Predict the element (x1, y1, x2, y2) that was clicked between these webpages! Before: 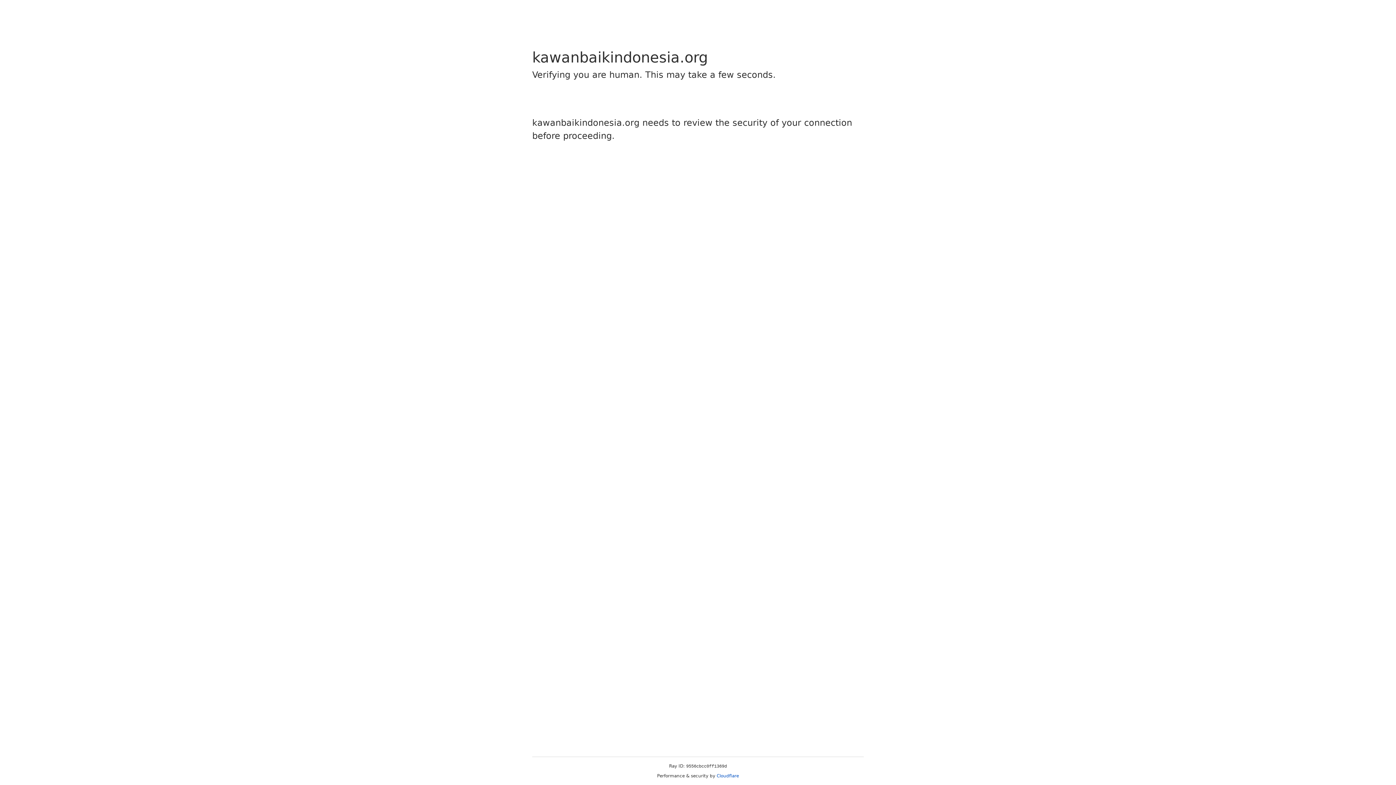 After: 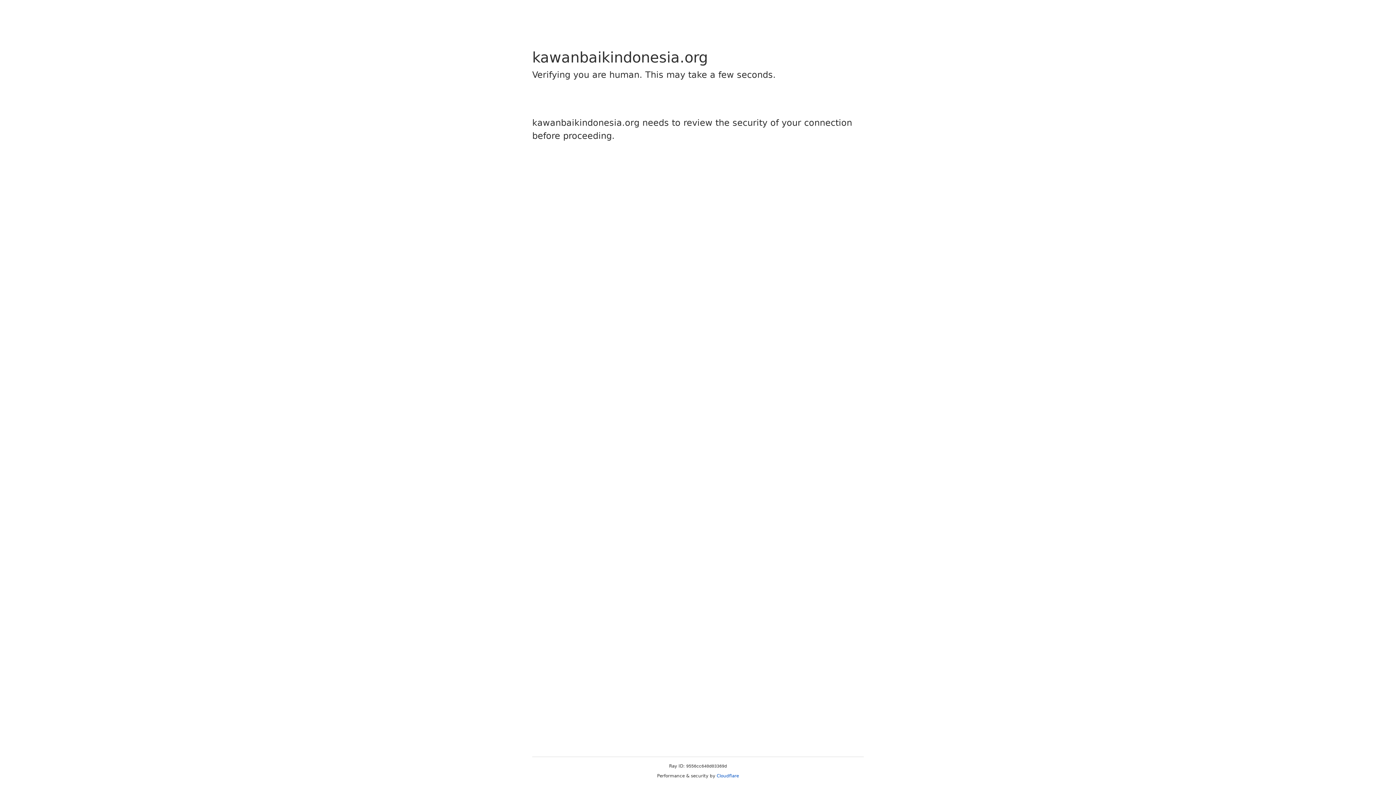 Action: bbox: (716, 773, 739, 778) label: Cloudflare